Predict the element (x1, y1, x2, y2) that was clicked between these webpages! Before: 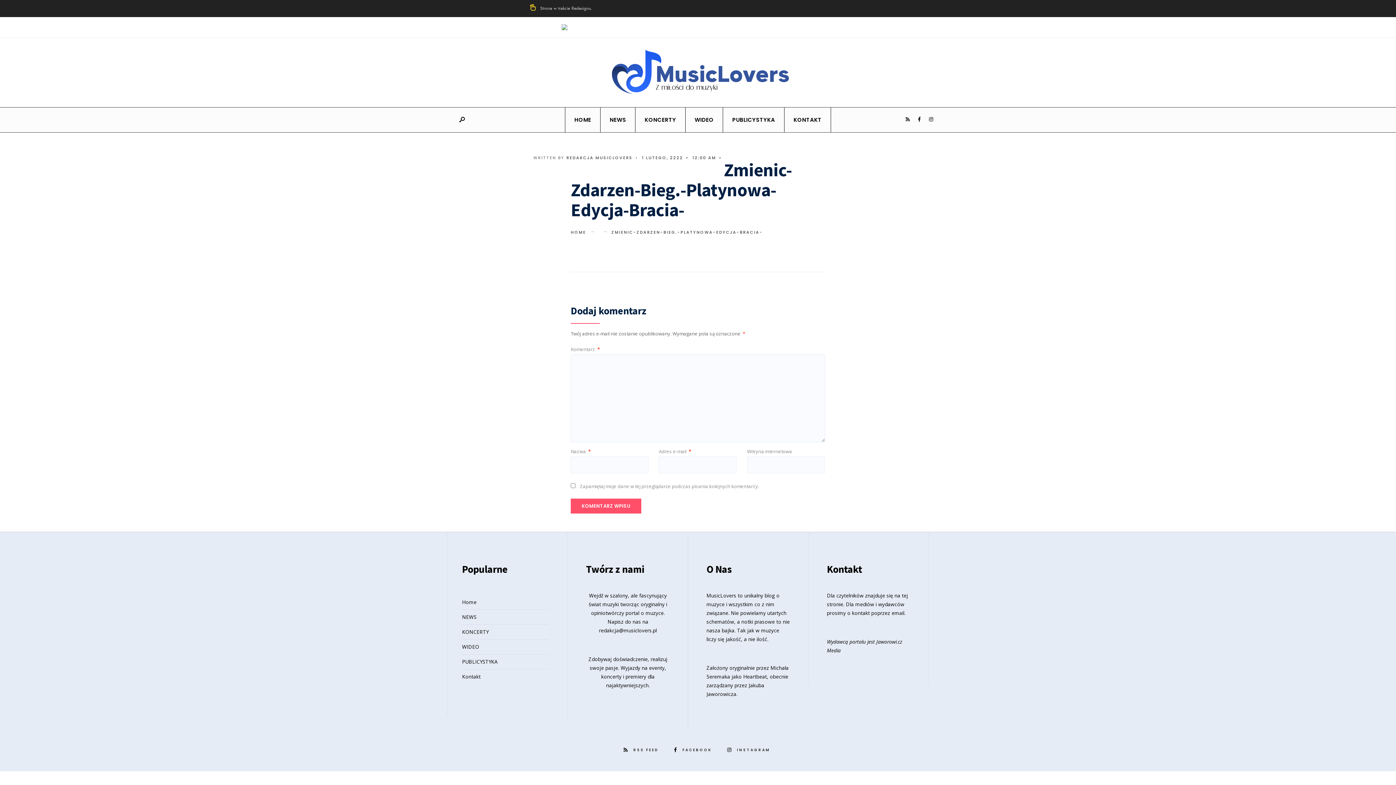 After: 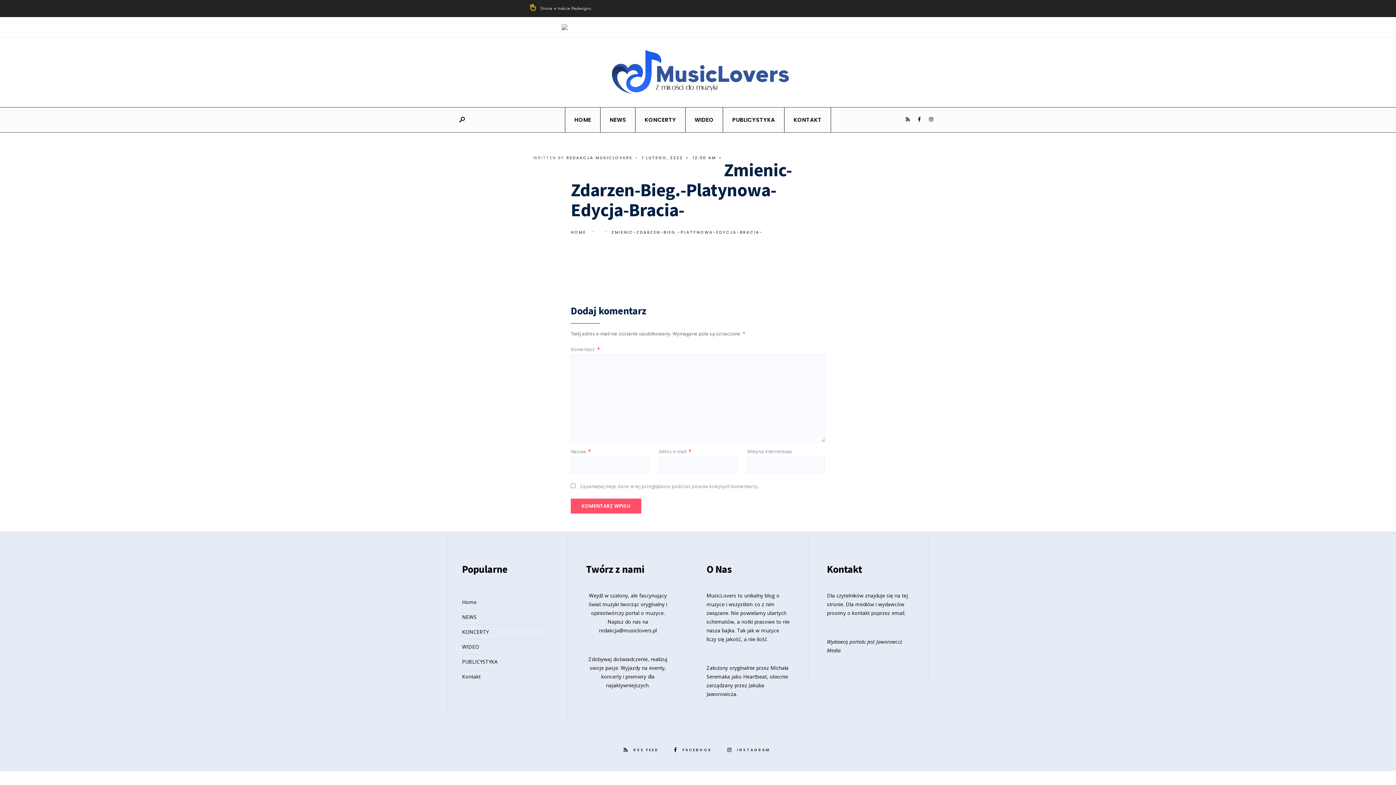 Action: bbox: (458, 24, 938, 30)